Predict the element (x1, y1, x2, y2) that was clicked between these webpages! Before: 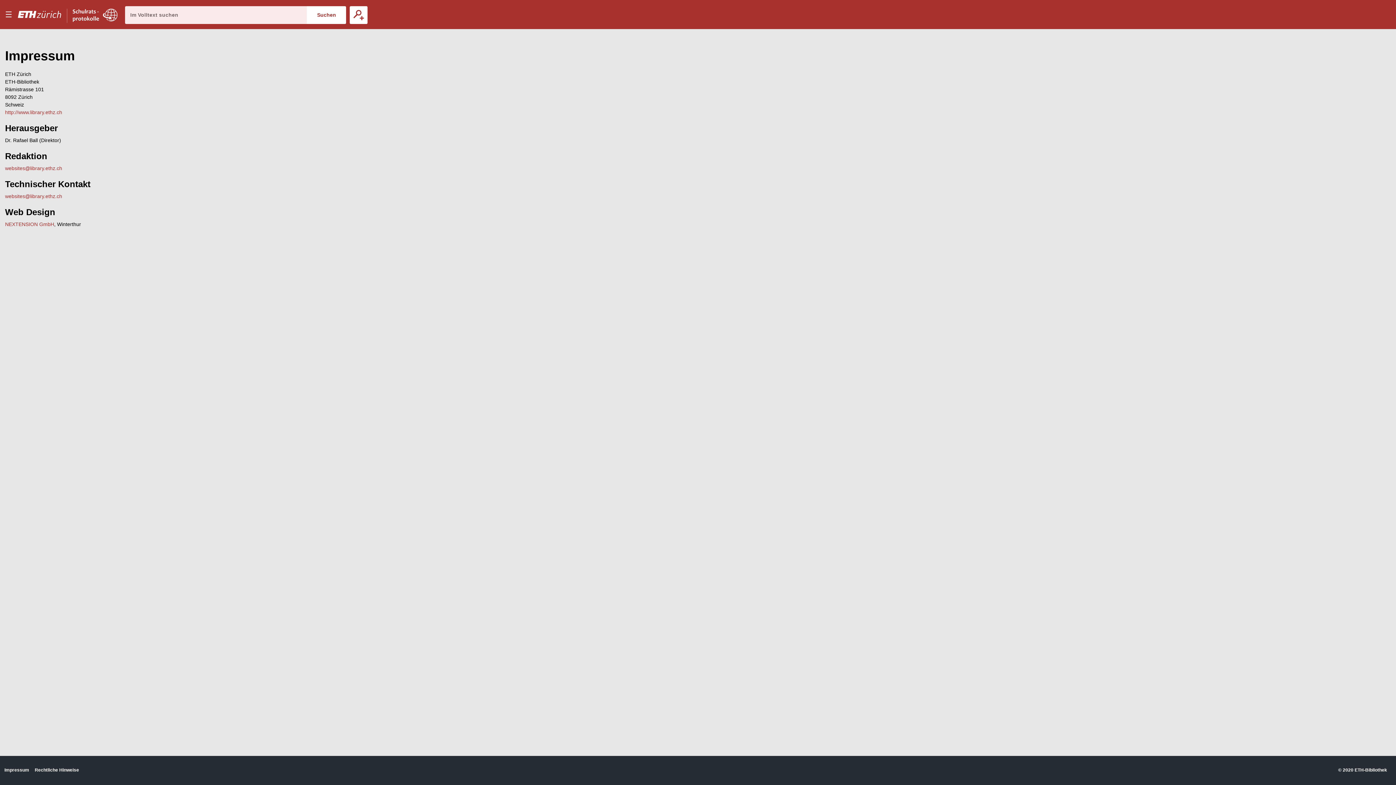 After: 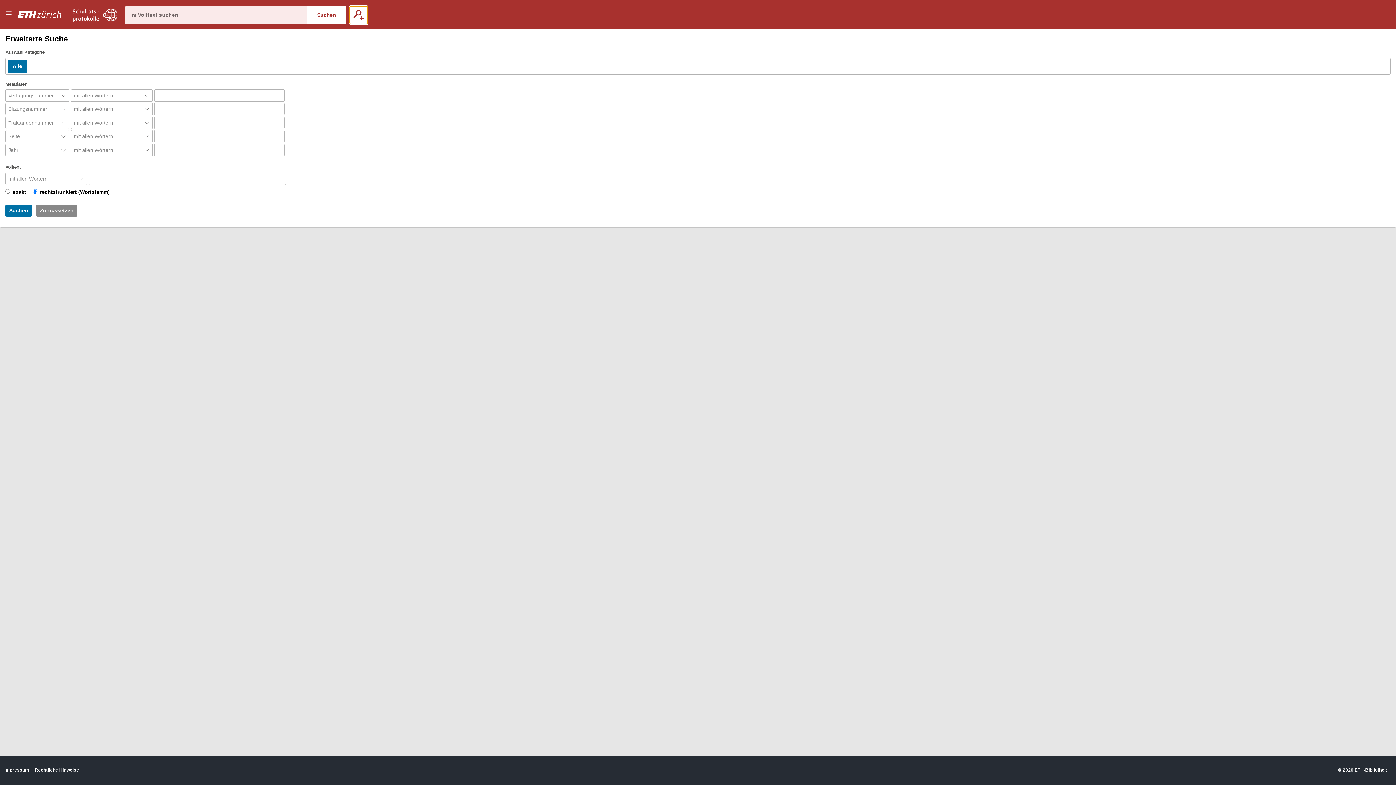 Action: bbox: (349, 6, 367, 23) label: Erweiterte Suche